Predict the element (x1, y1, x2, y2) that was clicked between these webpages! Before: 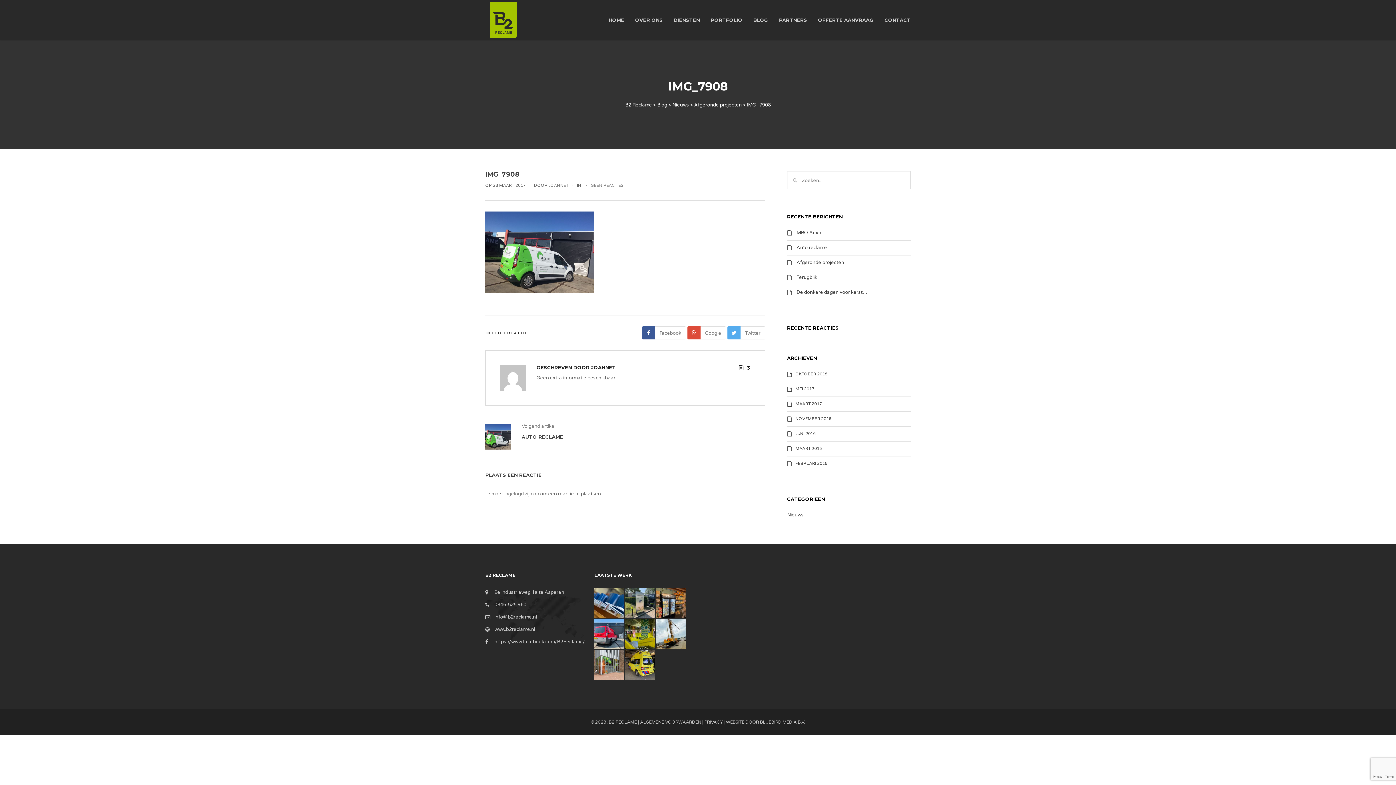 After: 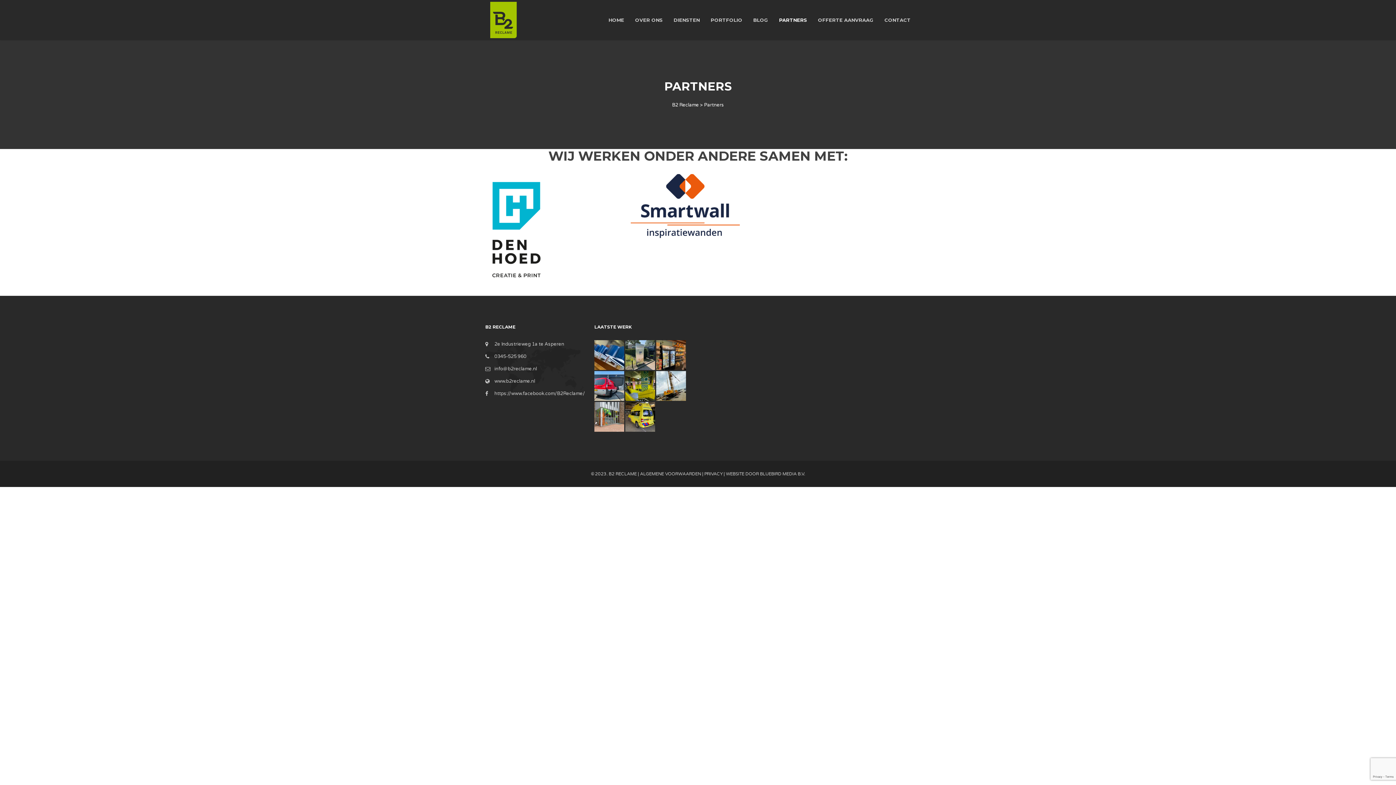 Action: label: PARTNERS bbox: (773, 13, 812, 26)